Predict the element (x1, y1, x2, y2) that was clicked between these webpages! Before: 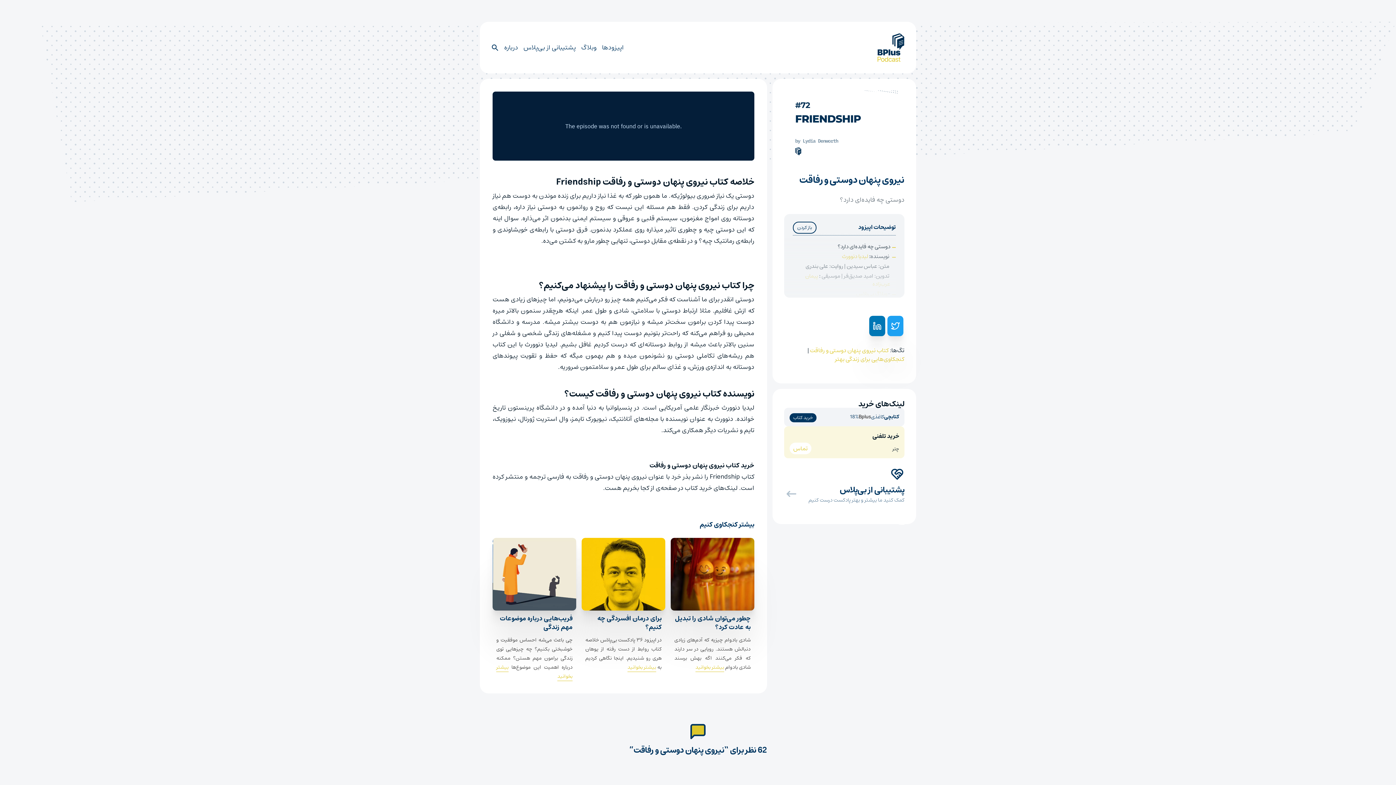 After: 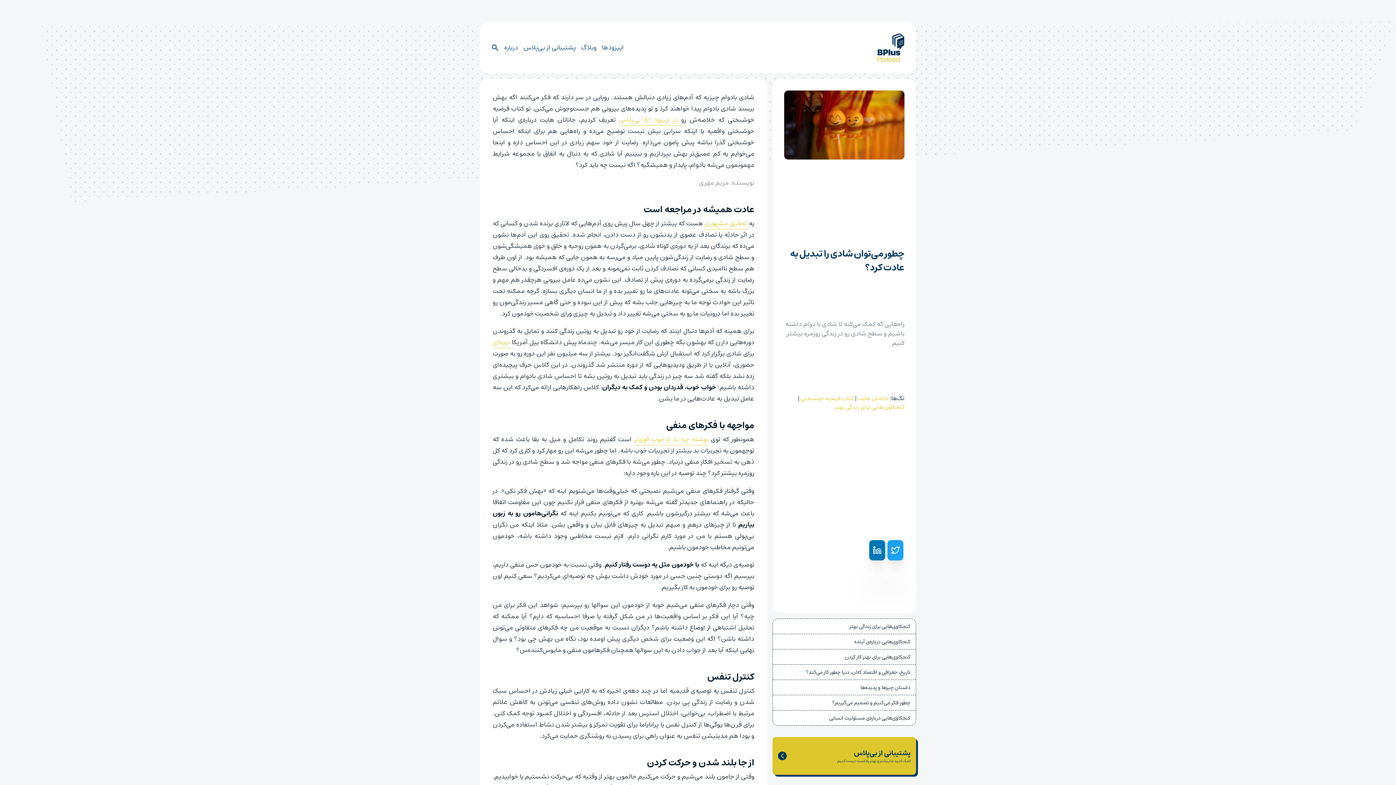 Action: bbox: (670, 610, 754, 635) label: چطور می‌توان شادی را تبدیل به عادت کرد؟